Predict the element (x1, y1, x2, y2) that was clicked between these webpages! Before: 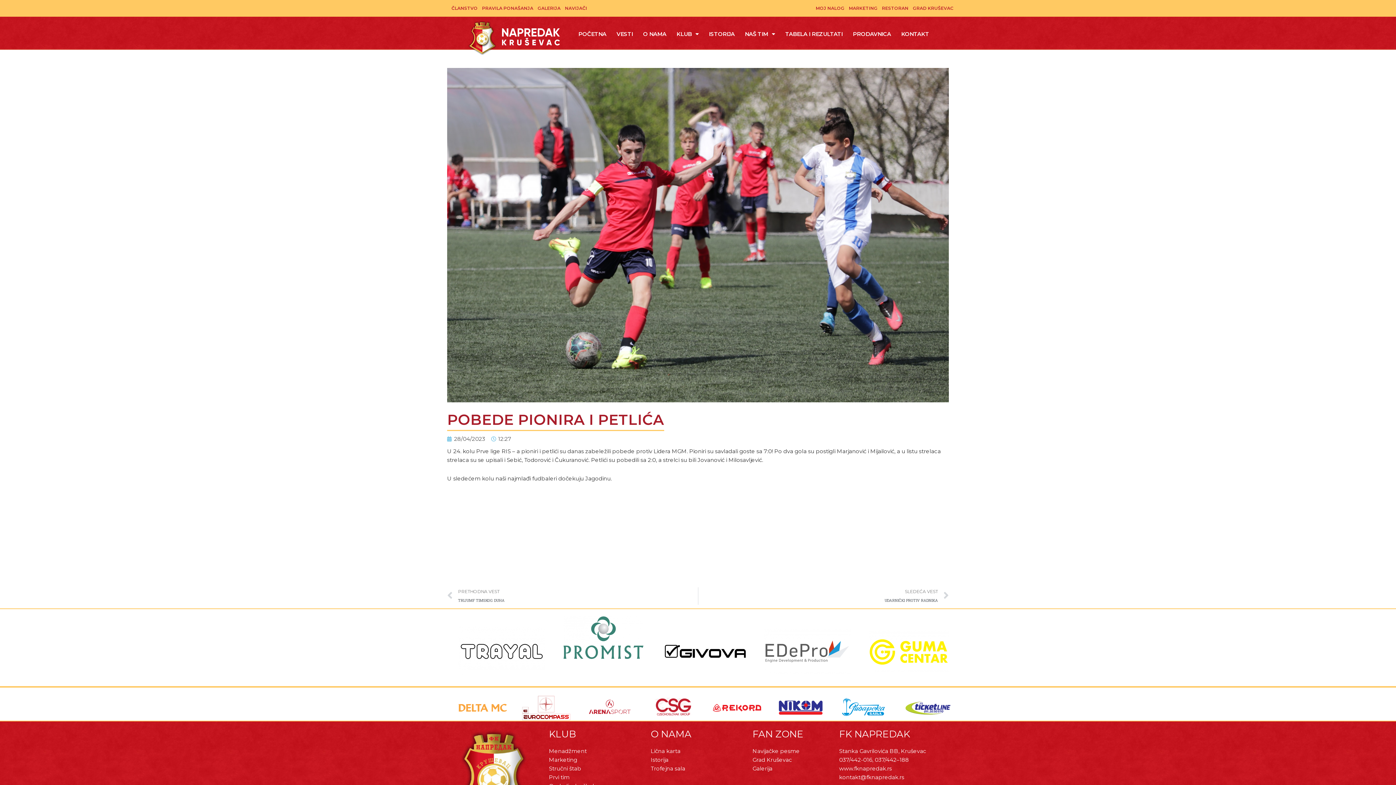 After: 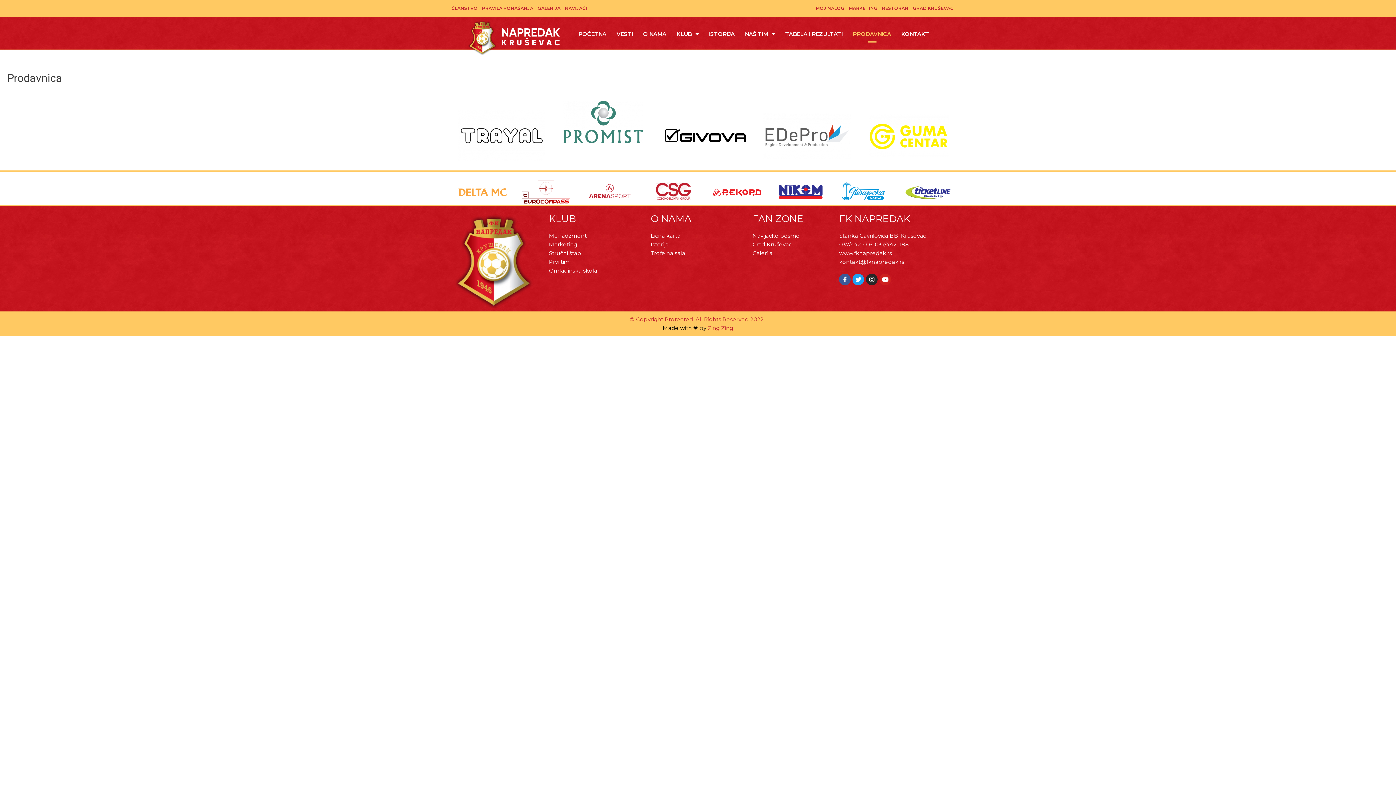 Action: bbox: (848, 25, 896, 42) label: PRODAVNICA